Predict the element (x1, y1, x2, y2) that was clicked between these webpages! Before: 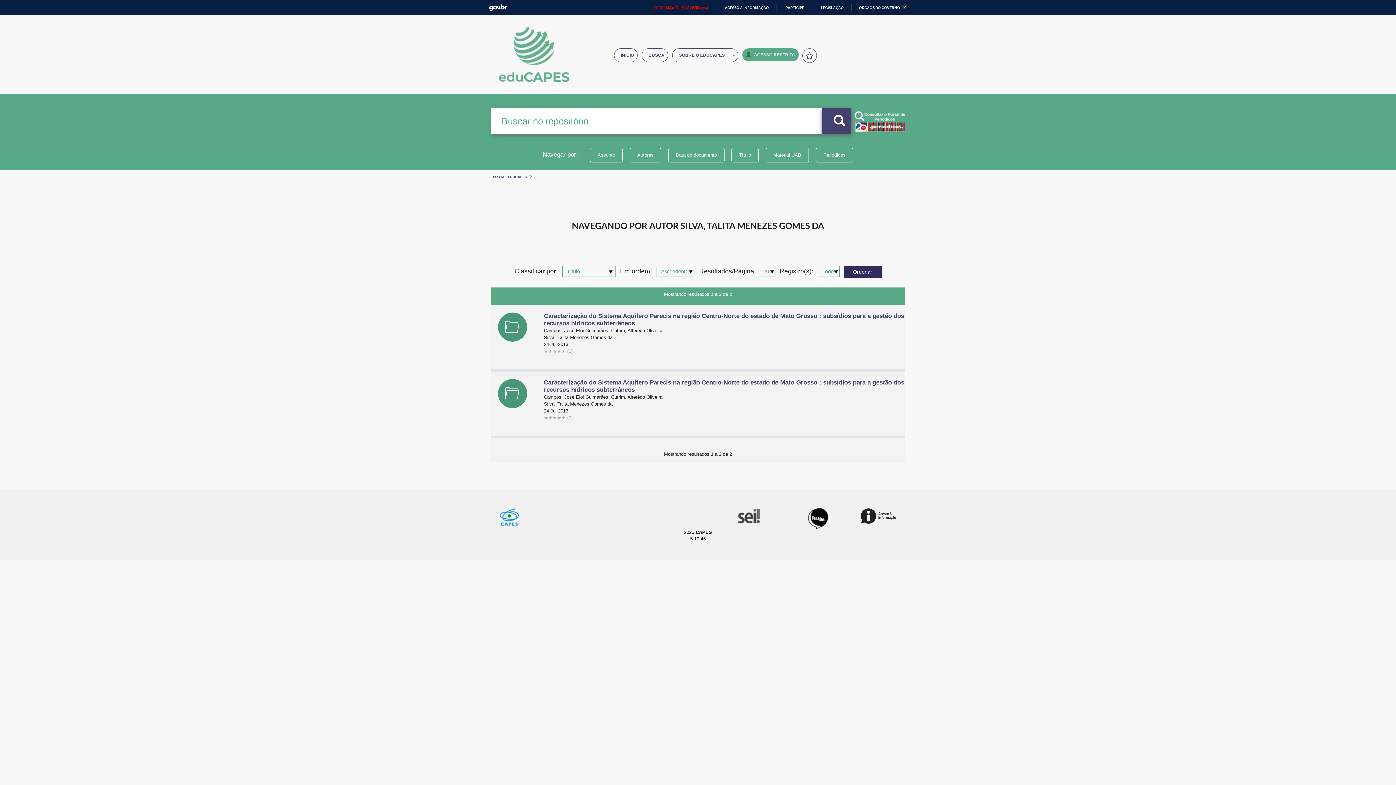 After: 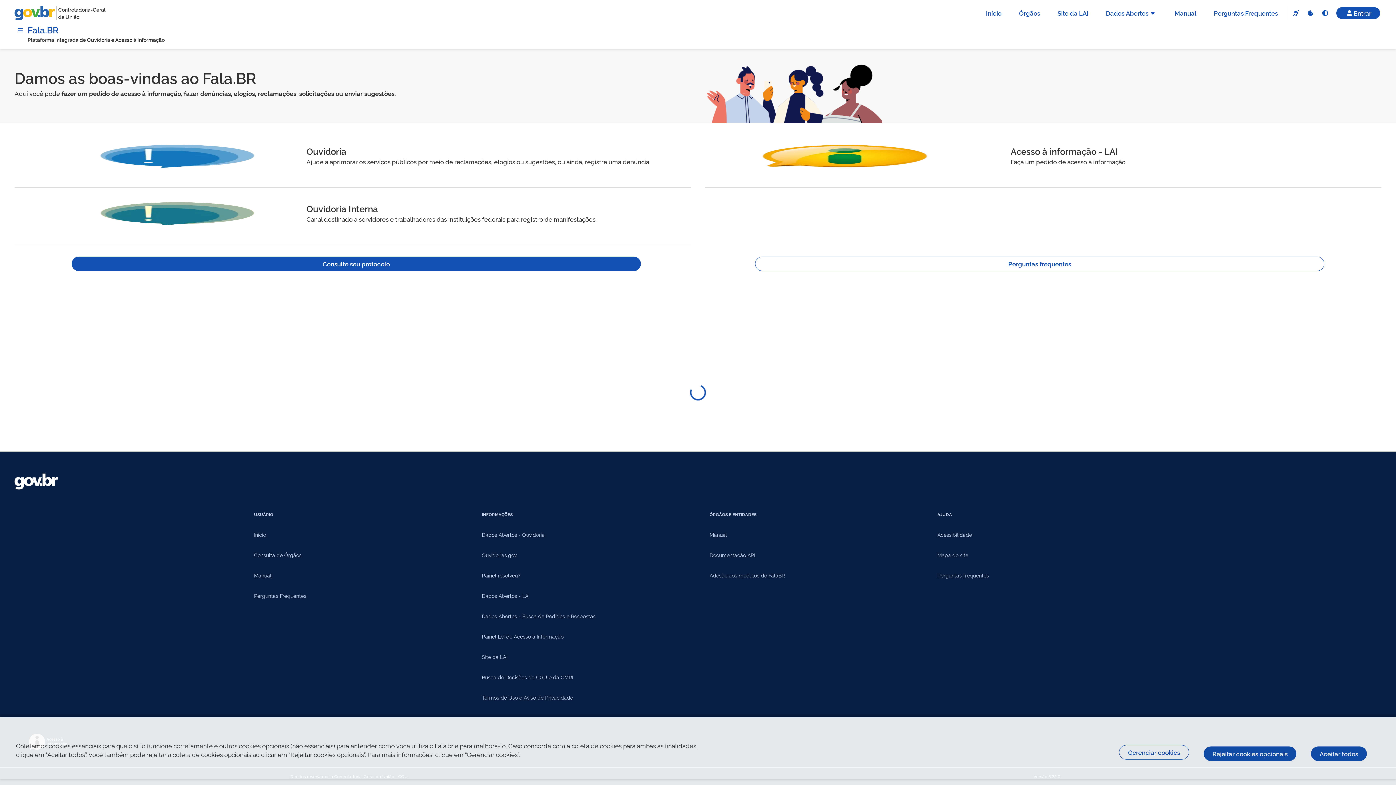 Action: bbox: (808, 508, 828, 529)